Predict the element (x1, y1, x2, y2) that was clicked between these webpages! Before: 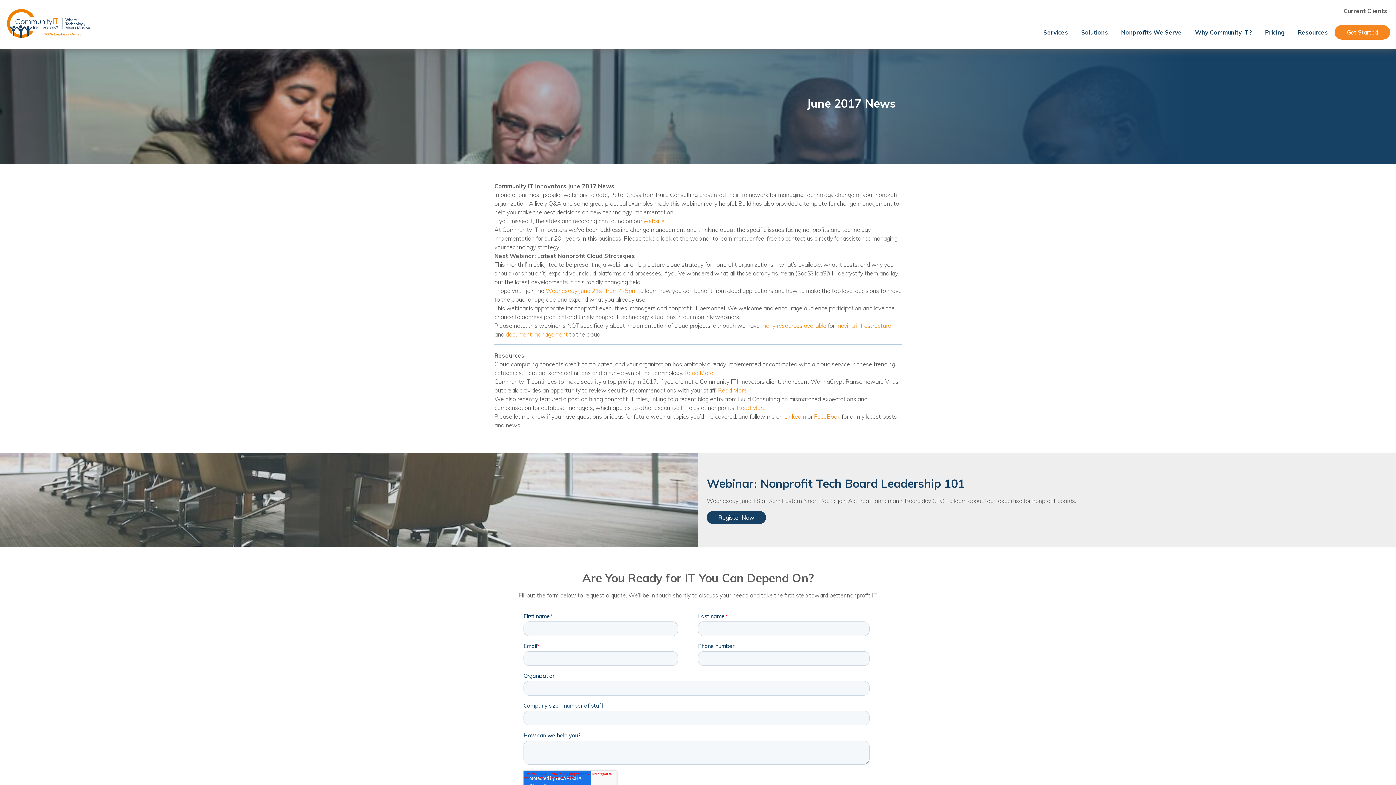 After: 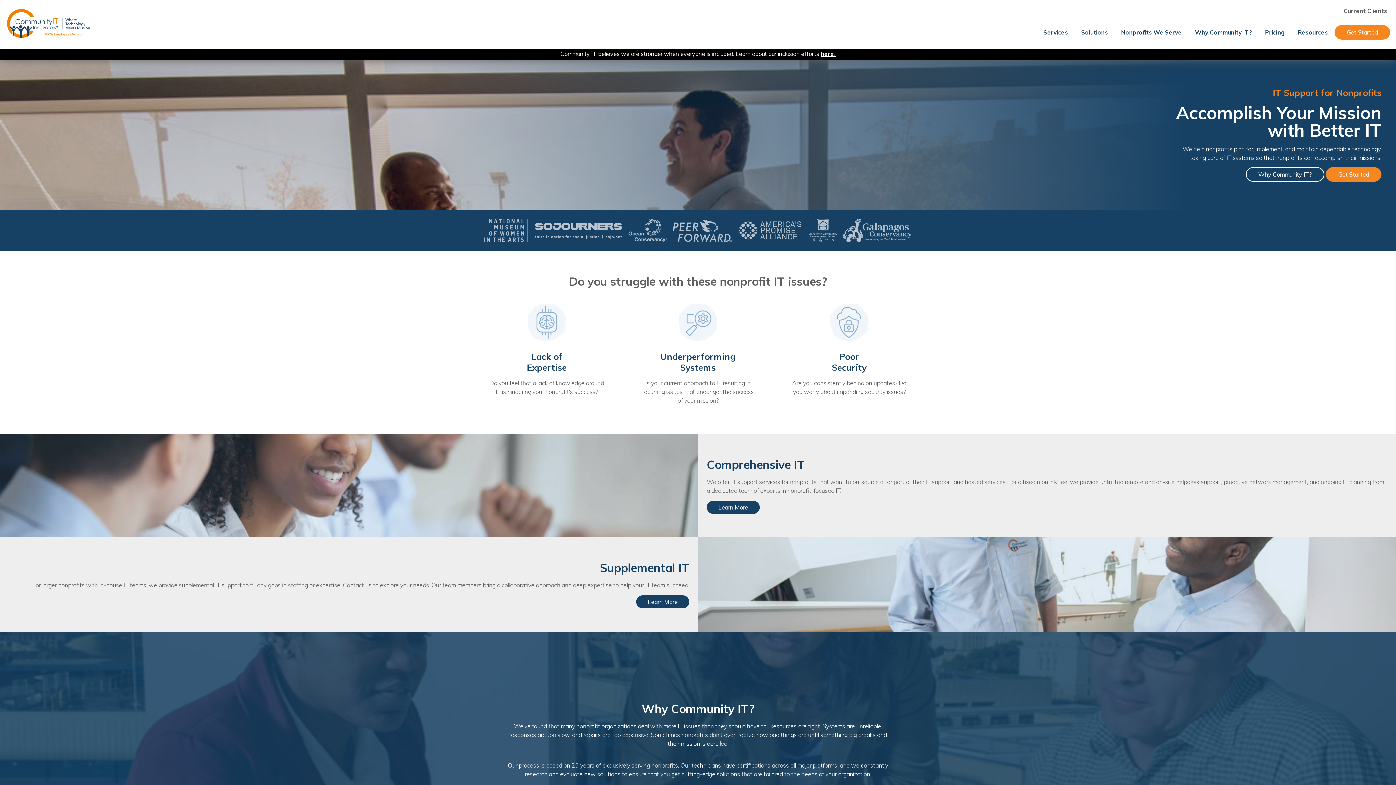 Action: bbox: (5, 35, 97, 42)